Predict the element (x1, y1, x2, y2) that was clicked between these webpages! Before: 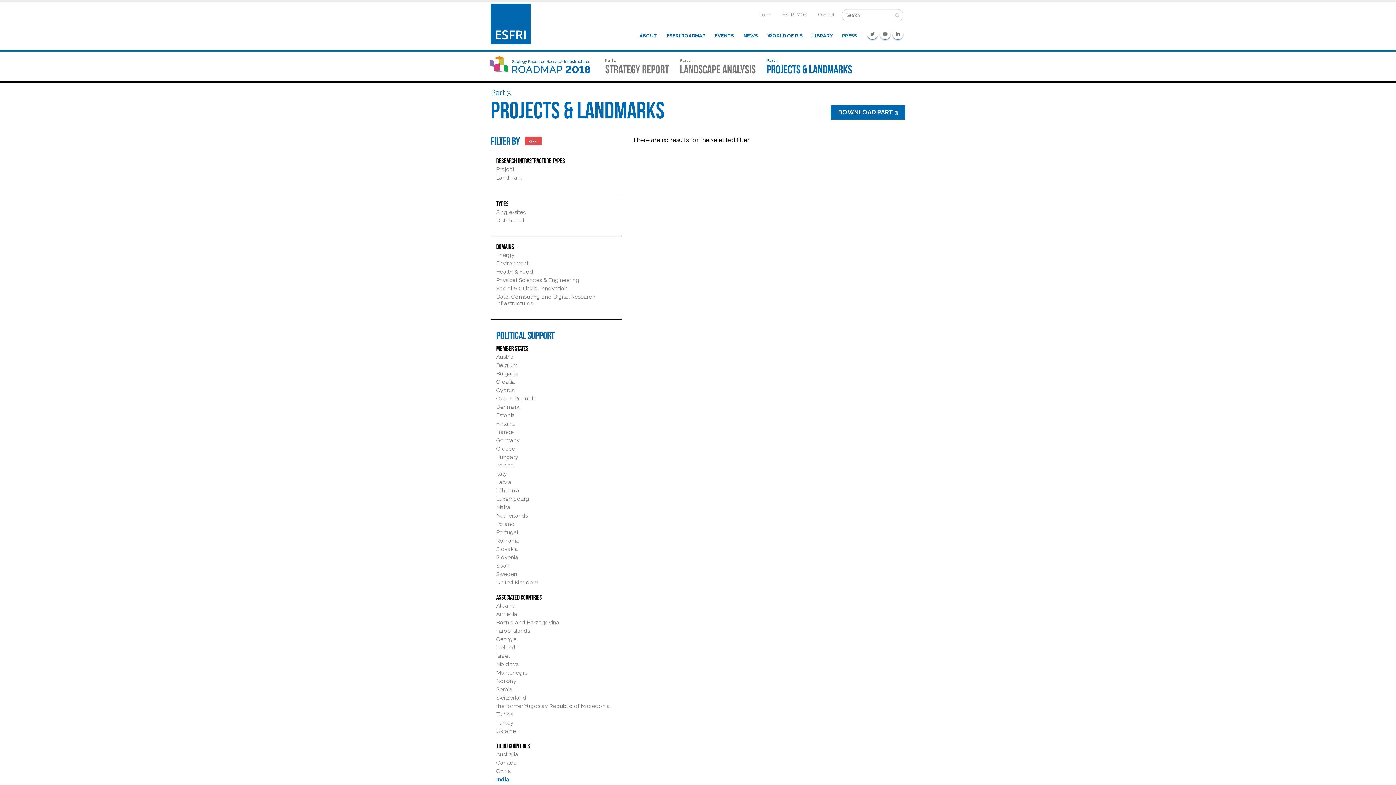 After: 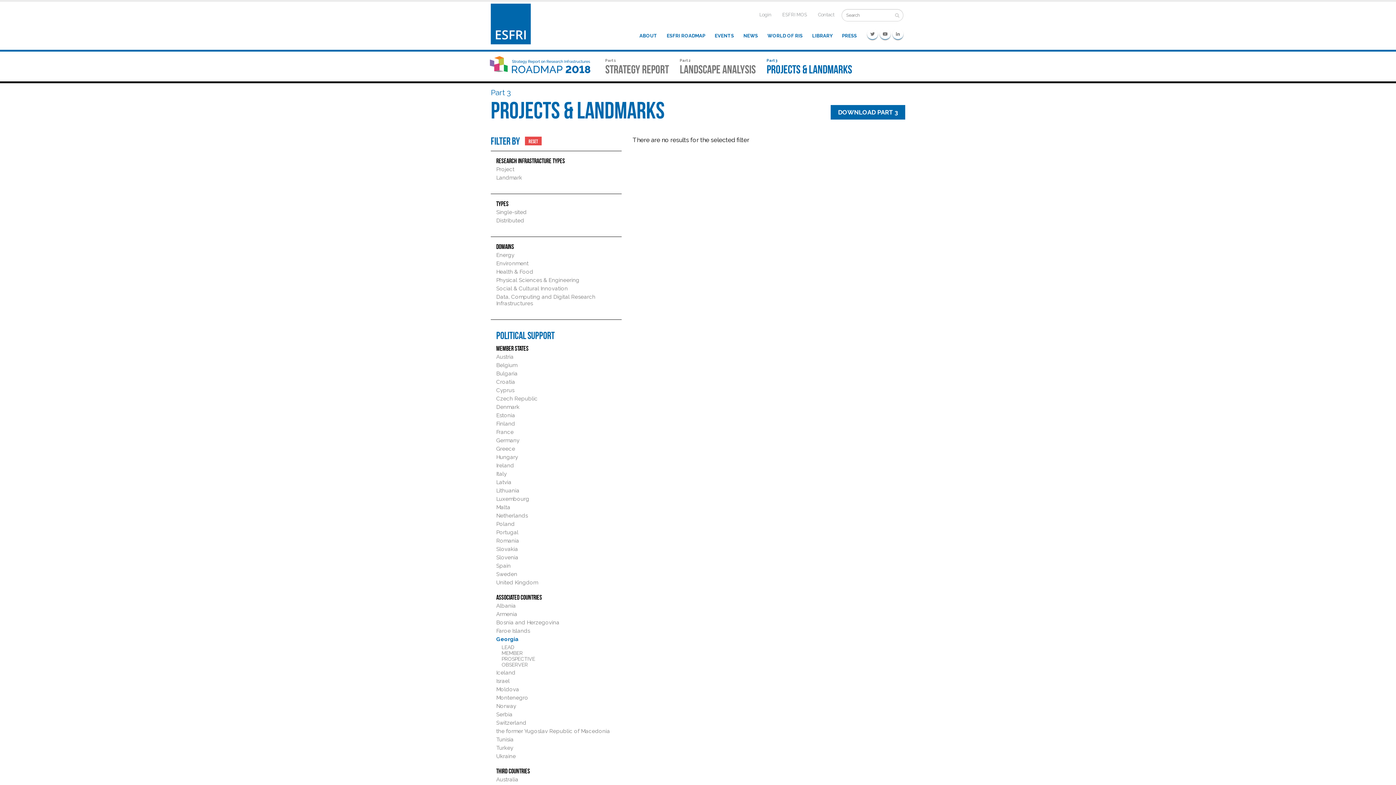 Action: bbox: (496, 636, 517, 642) label: Georgia